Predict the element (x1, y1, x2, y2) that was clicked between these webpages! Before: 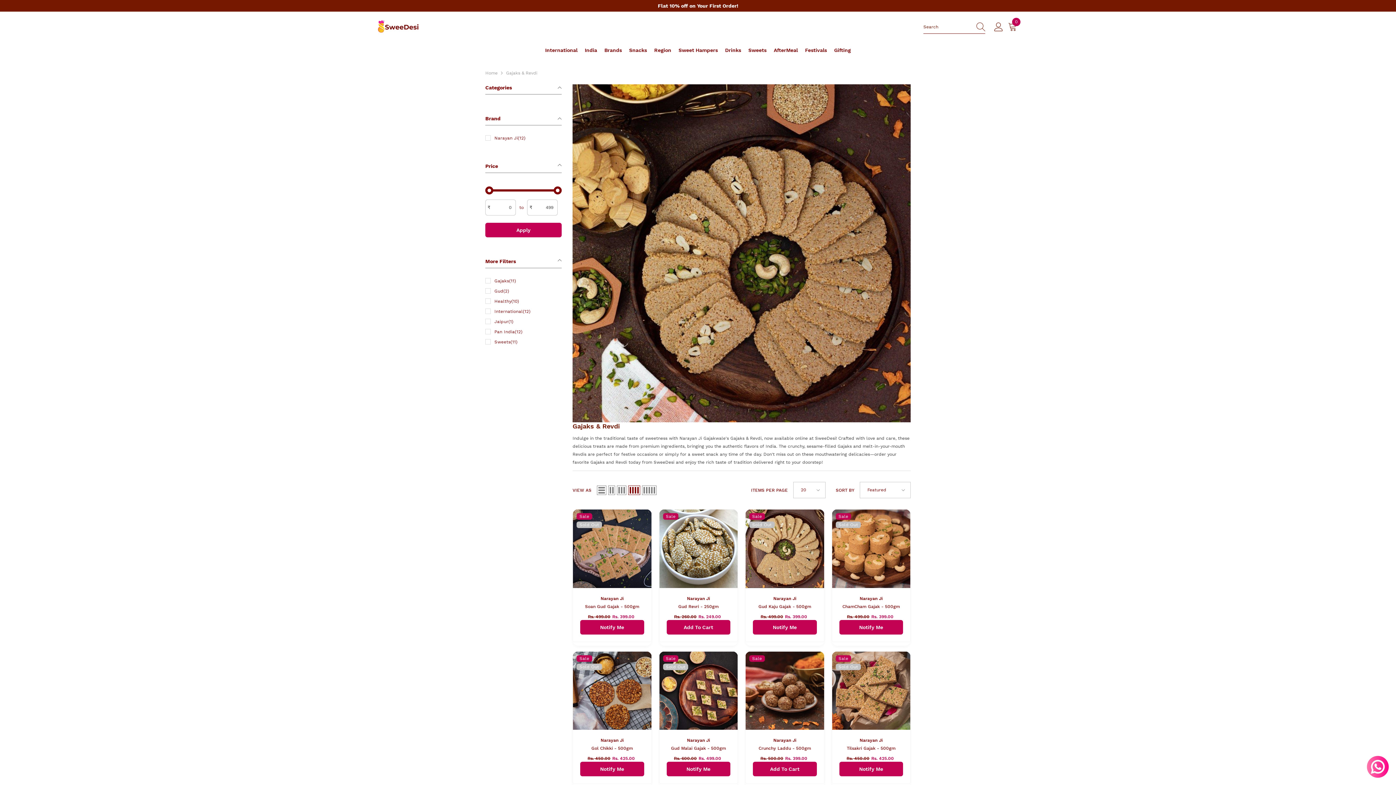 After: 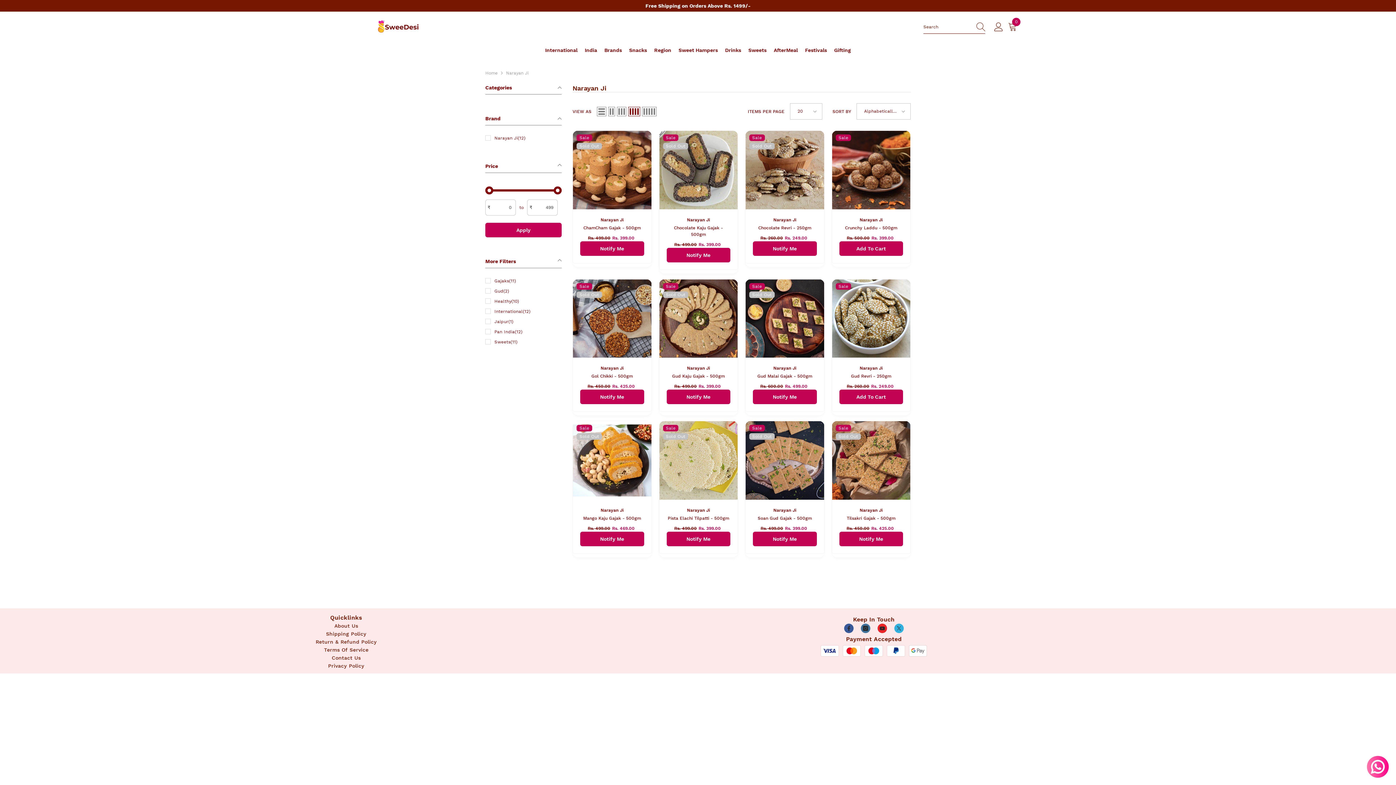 Action: bbox: (600, 738, 623, 743) label: Narayan Ji